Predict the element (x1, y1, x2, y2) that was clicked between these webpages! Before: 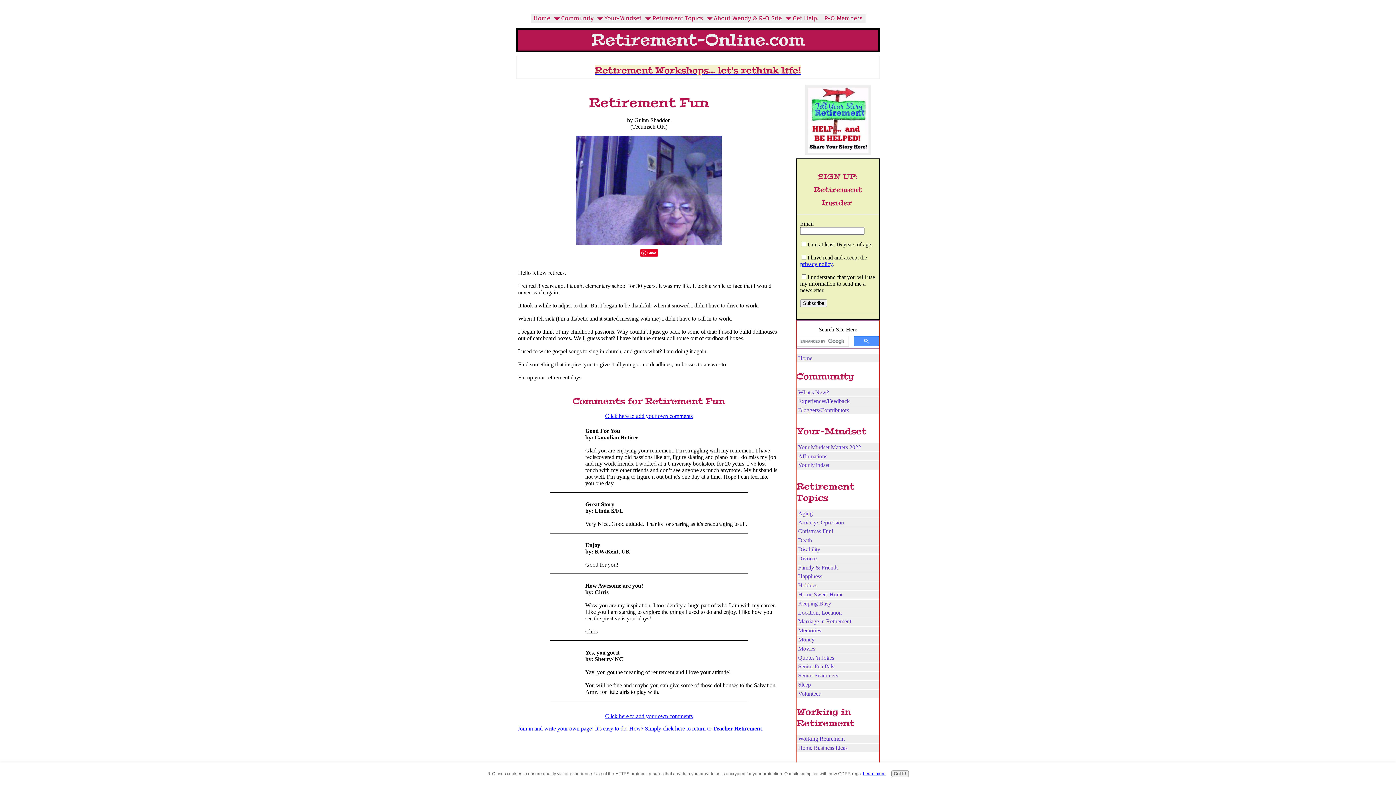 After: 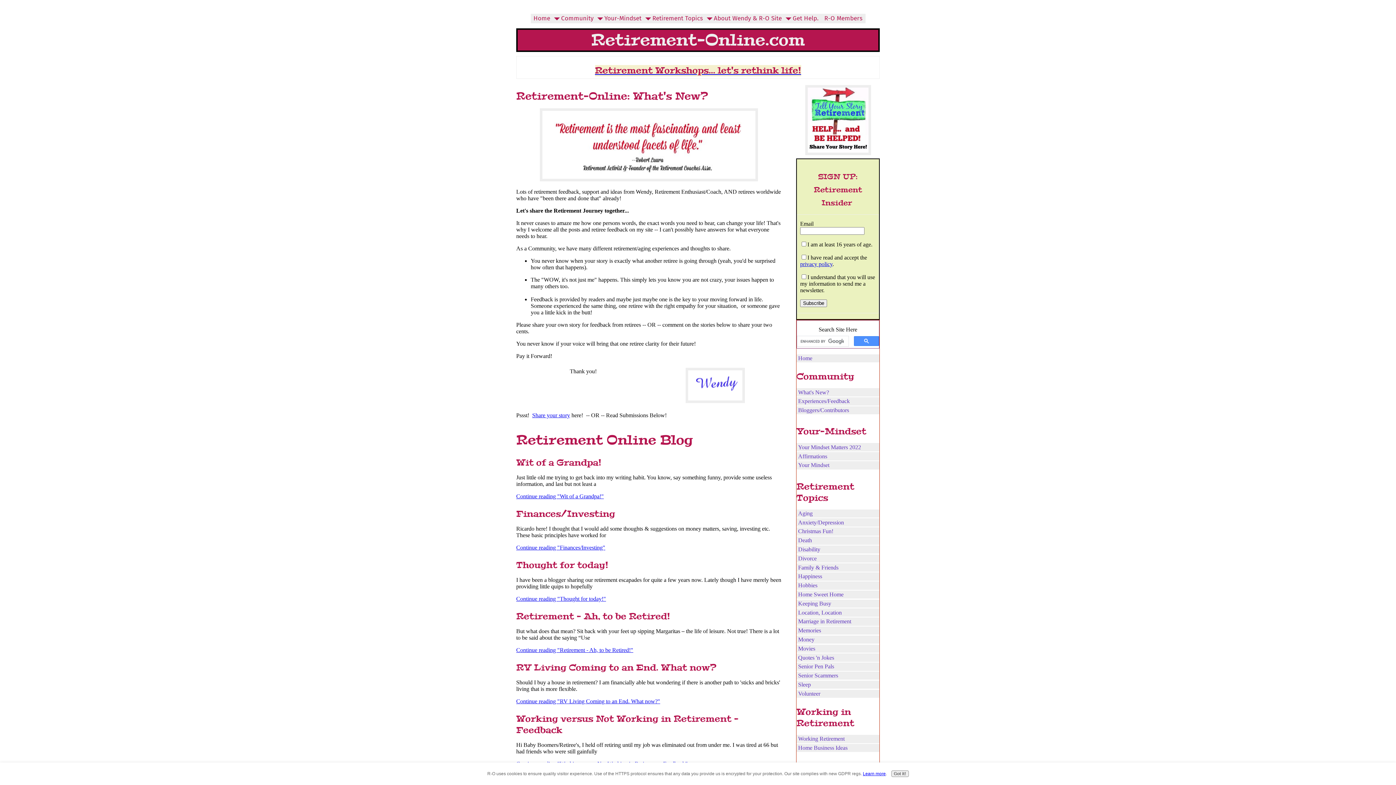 Action: label: What's New? bbox: (796, 388, 879, 396)